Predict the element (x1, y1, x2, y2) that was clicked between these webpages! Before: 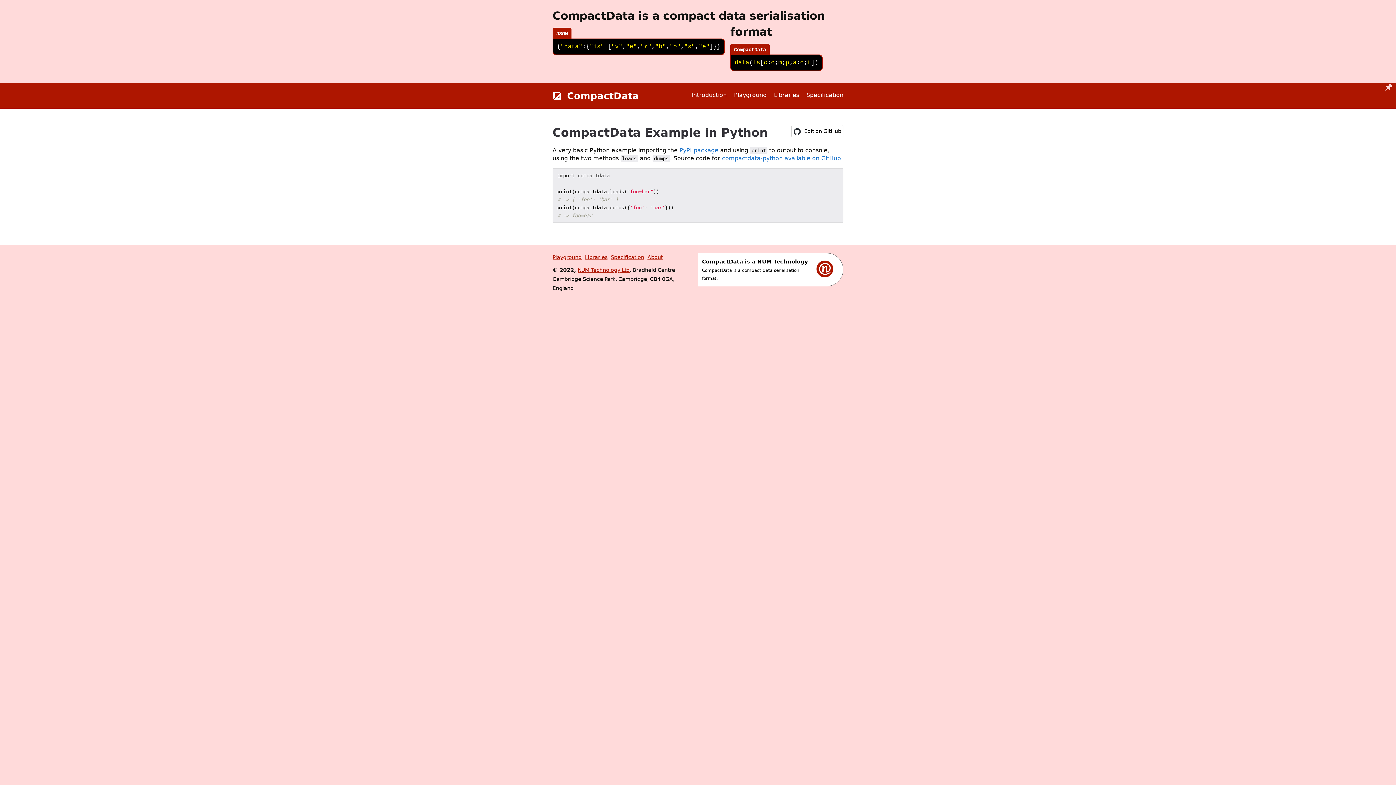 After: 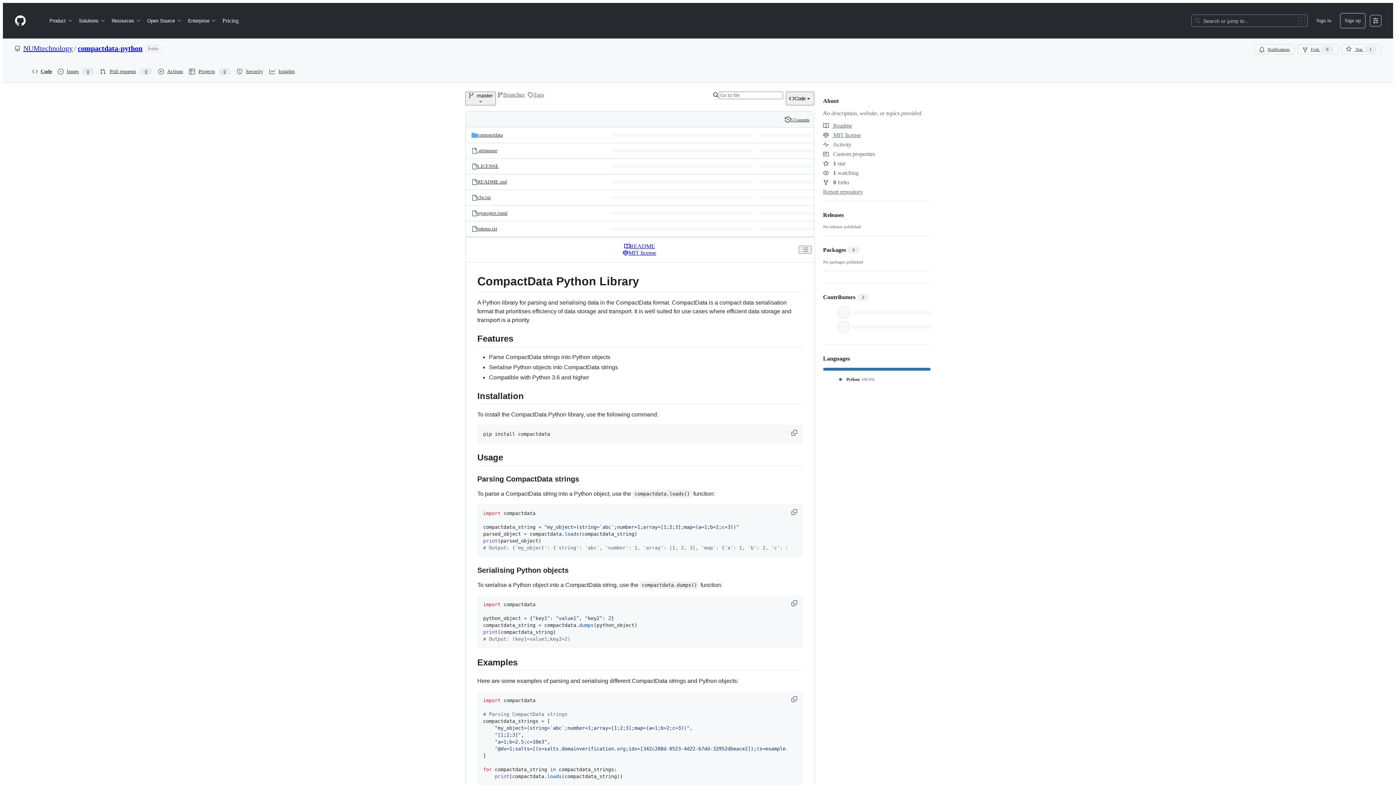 Action: label: compactdata-python available on GitHub bbox: (722, 155, 841, 161)